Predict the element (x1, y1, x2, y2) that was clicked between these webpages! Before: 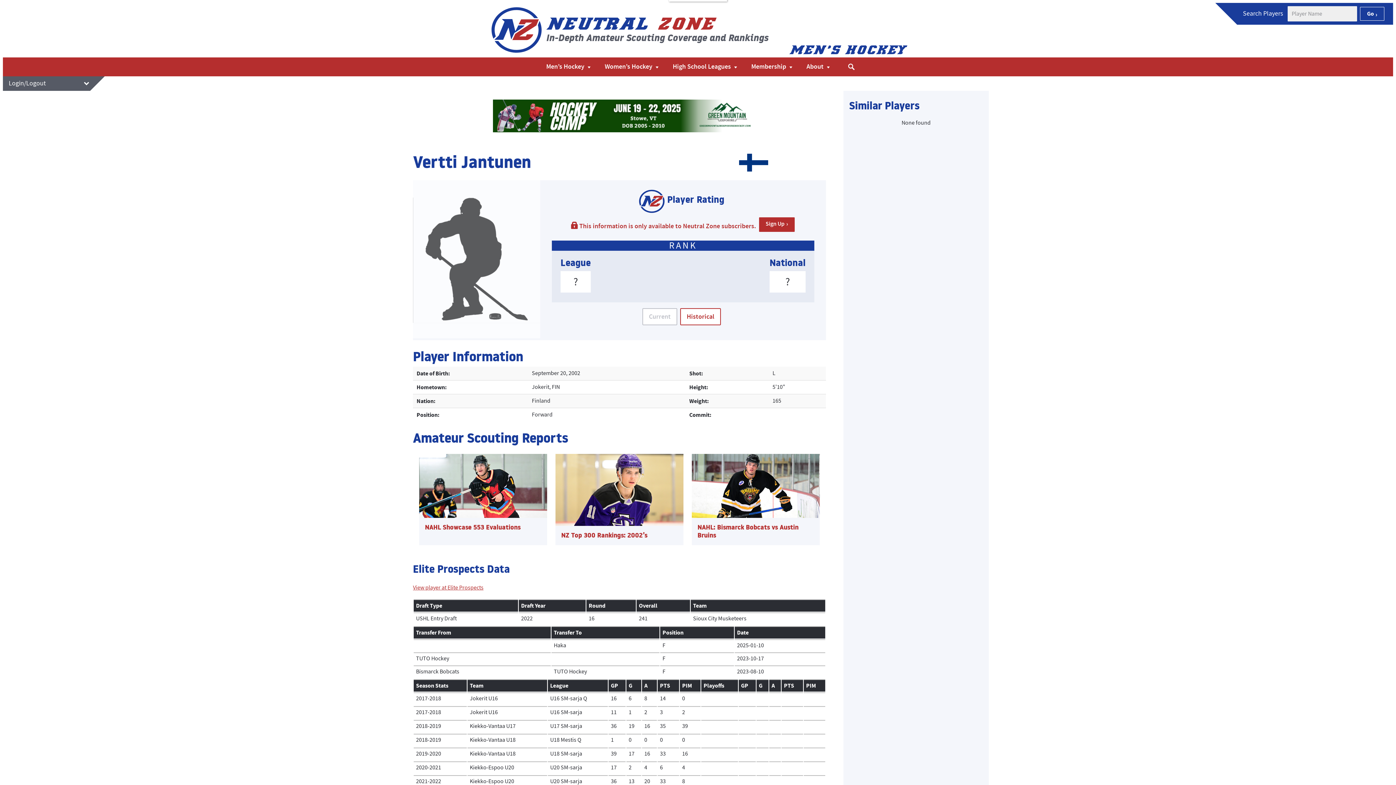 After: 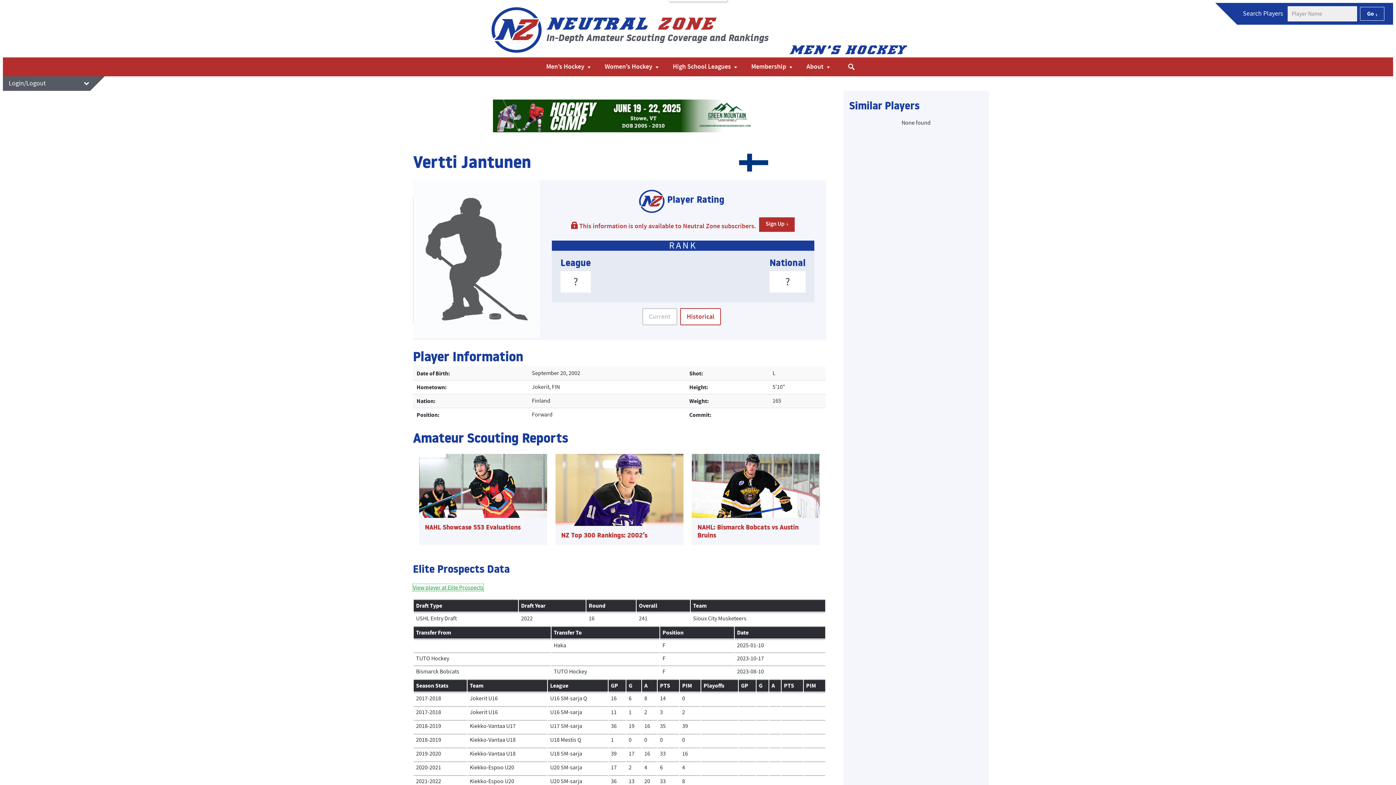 Action: bbox: (413, 584, 483, 591) label: View player at Elite Prospects